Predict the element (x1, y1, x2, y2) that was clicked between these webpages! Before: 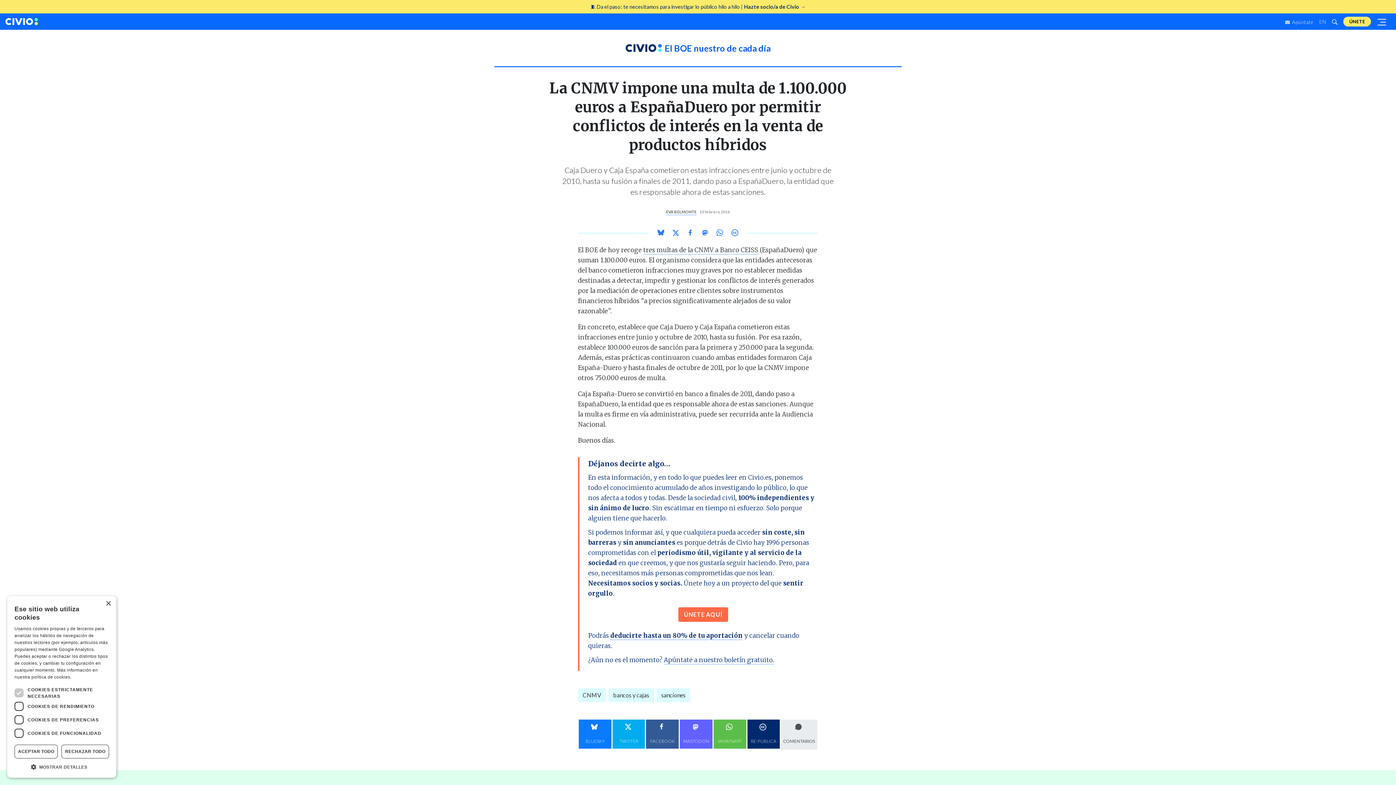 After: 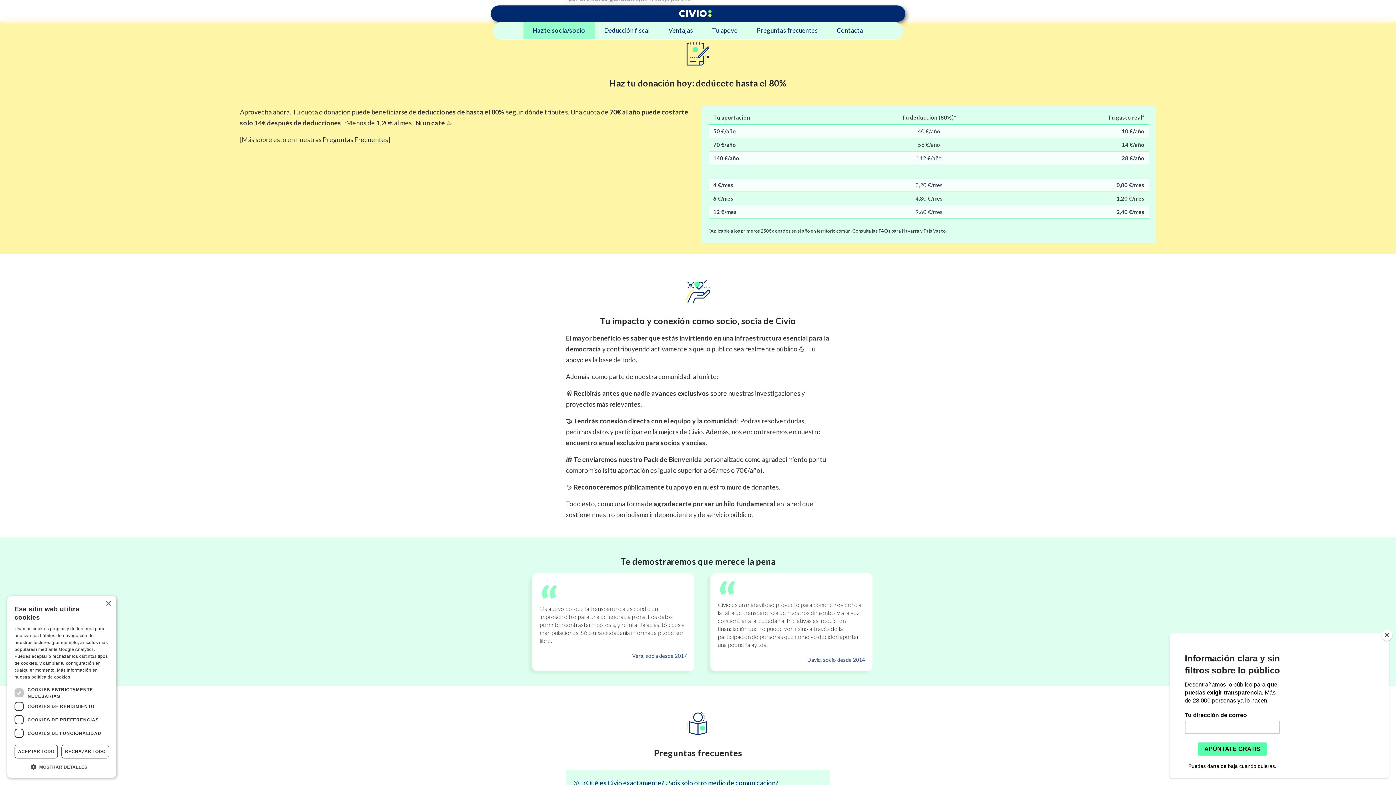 Action: bbox: (610, 631, 742, 640) label: deducirte hasta un 80% de tu aportación